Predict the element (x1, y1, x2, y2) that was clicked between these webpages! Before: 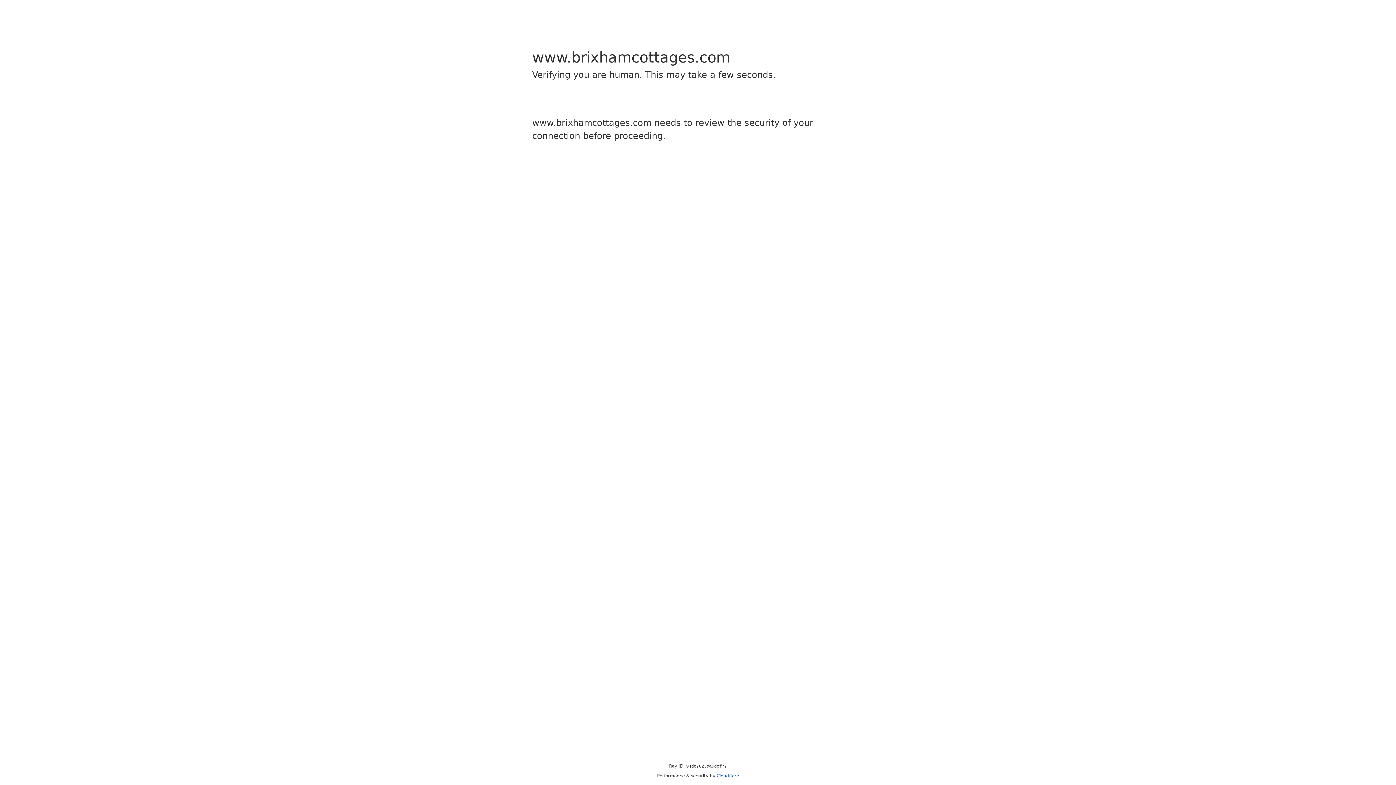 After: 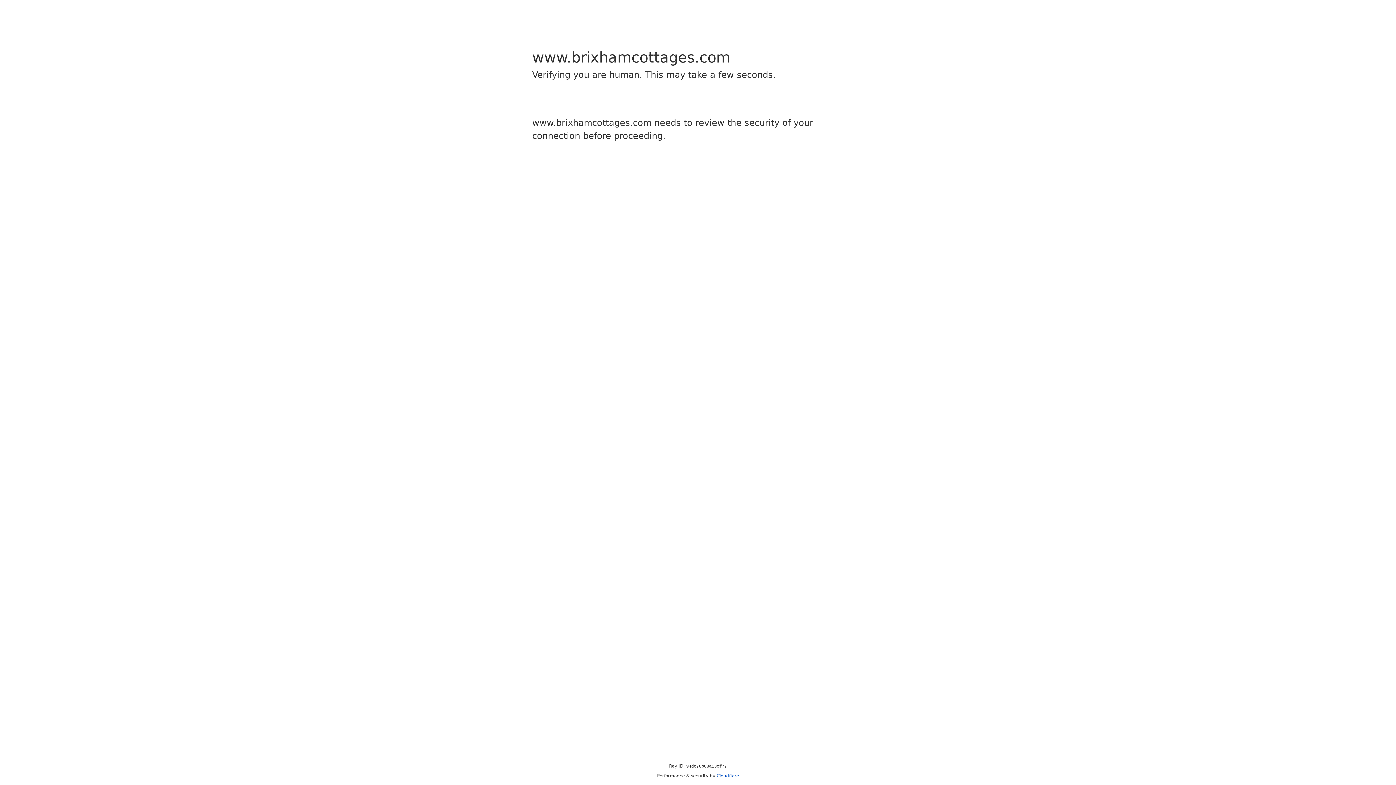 Action: label: Cloudflare bbox: (716, 773, 739, 778)